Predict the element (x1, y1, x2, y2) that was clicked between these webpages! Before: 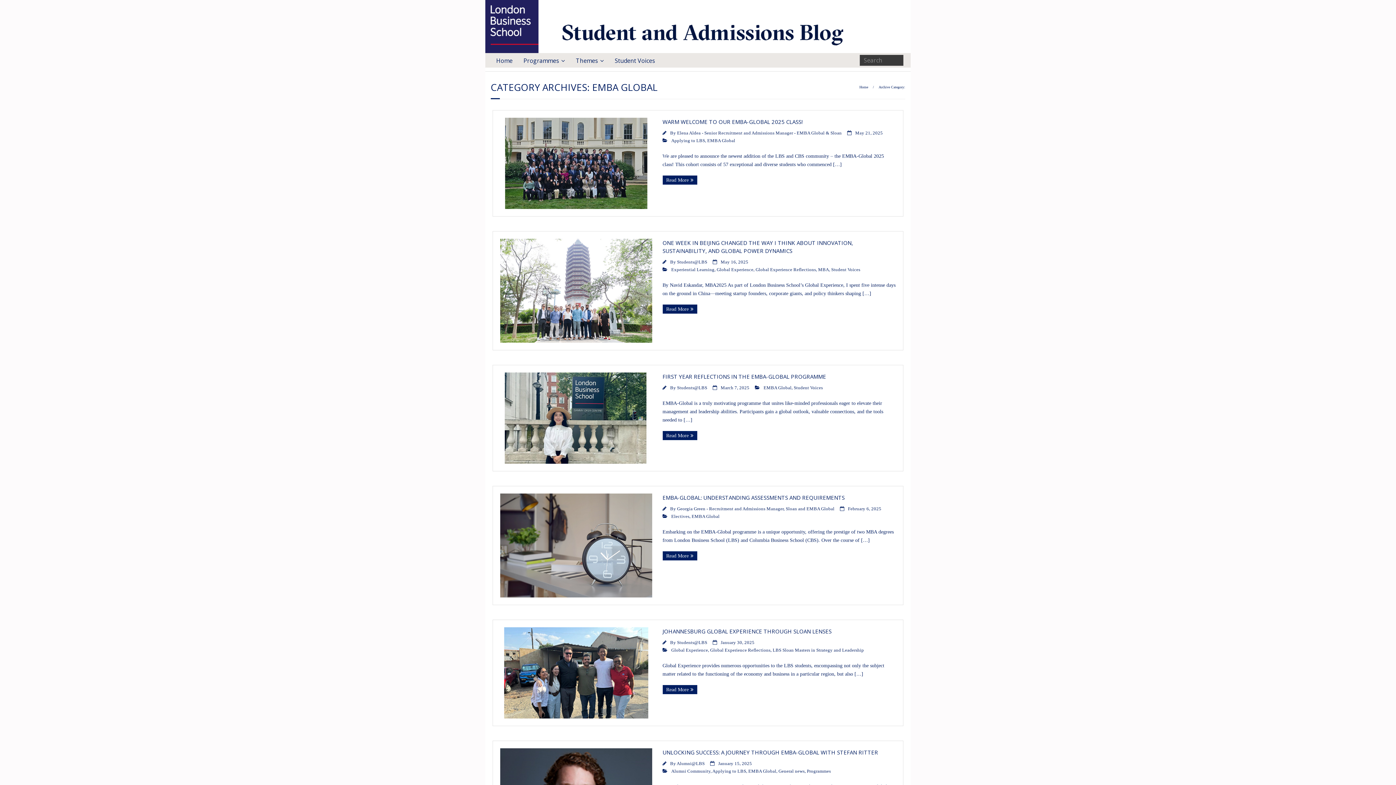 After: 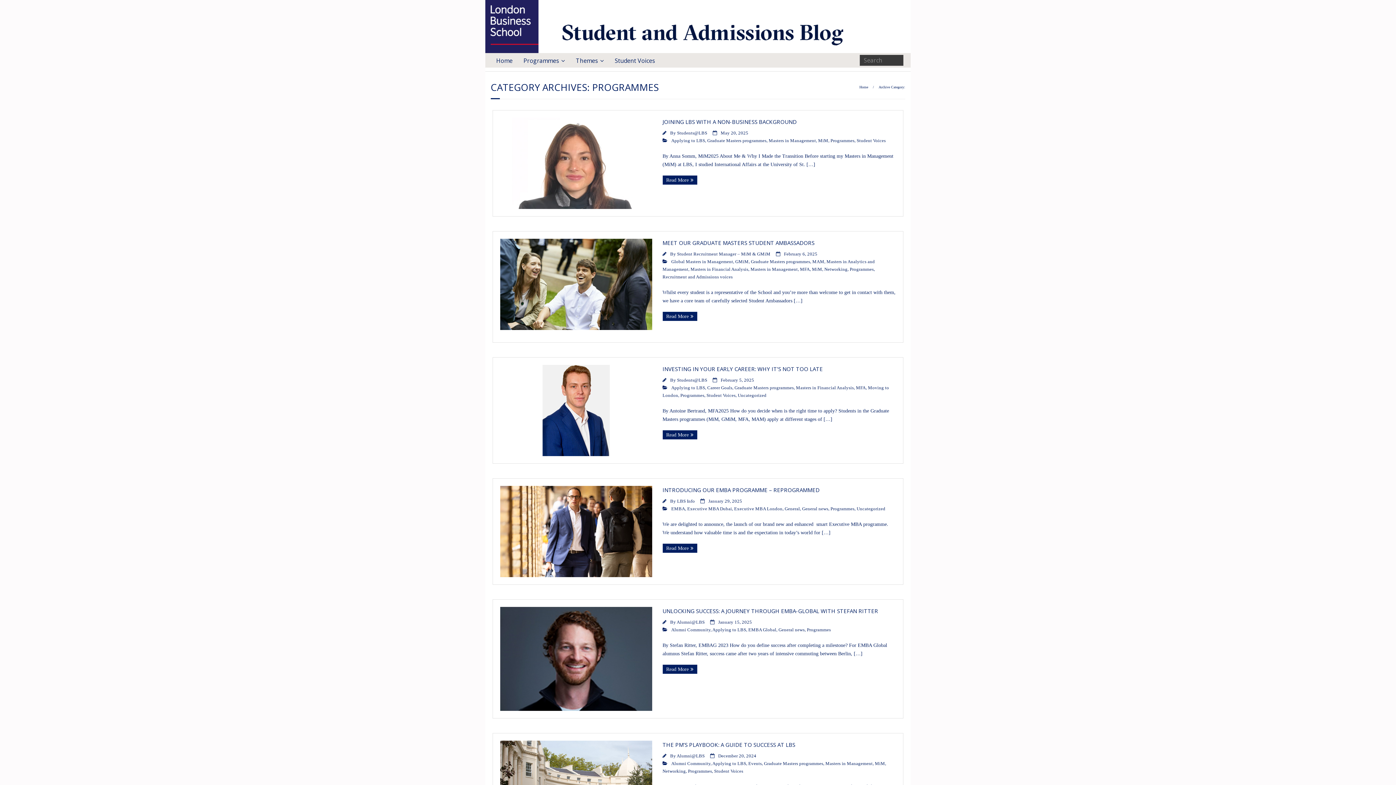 Action: bbox: (807, 769, 831, 774) label: Programmes